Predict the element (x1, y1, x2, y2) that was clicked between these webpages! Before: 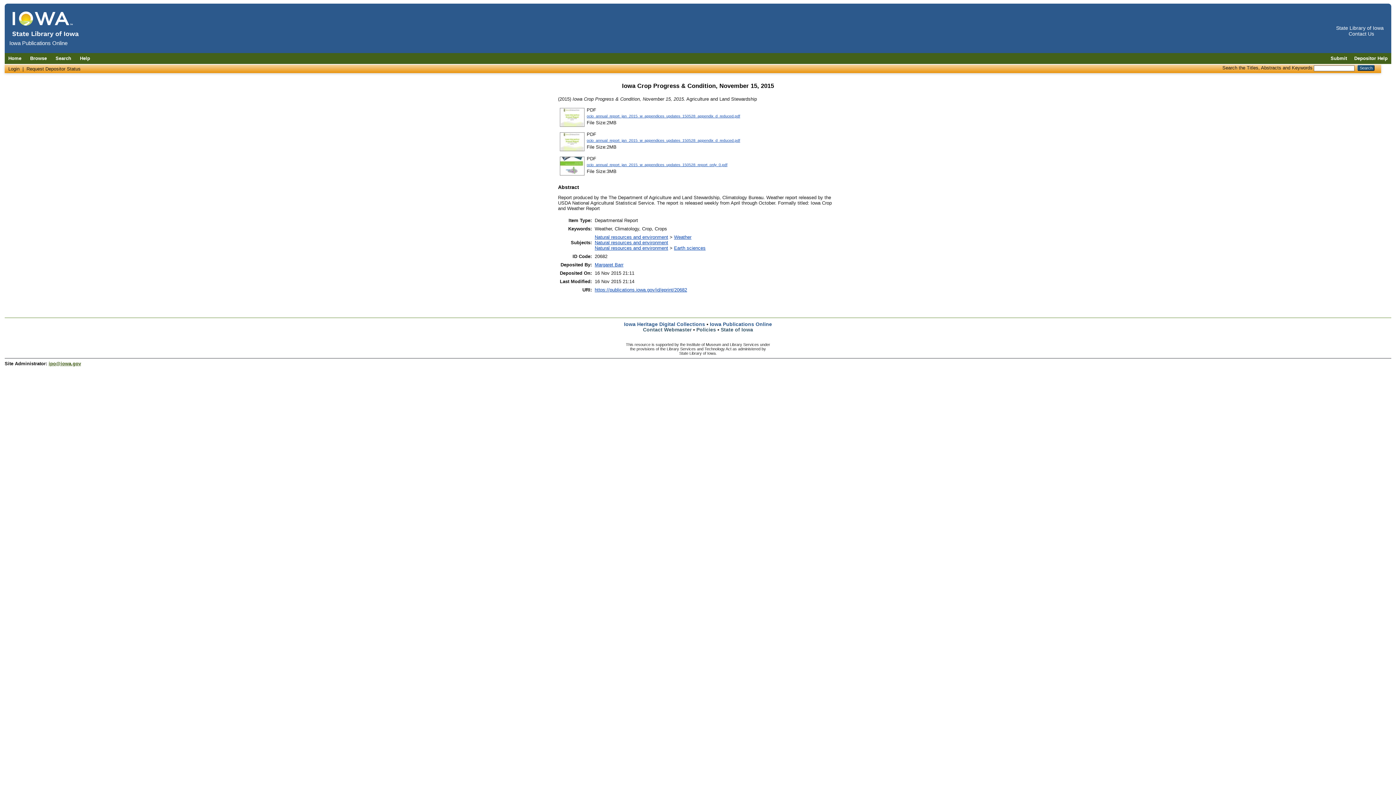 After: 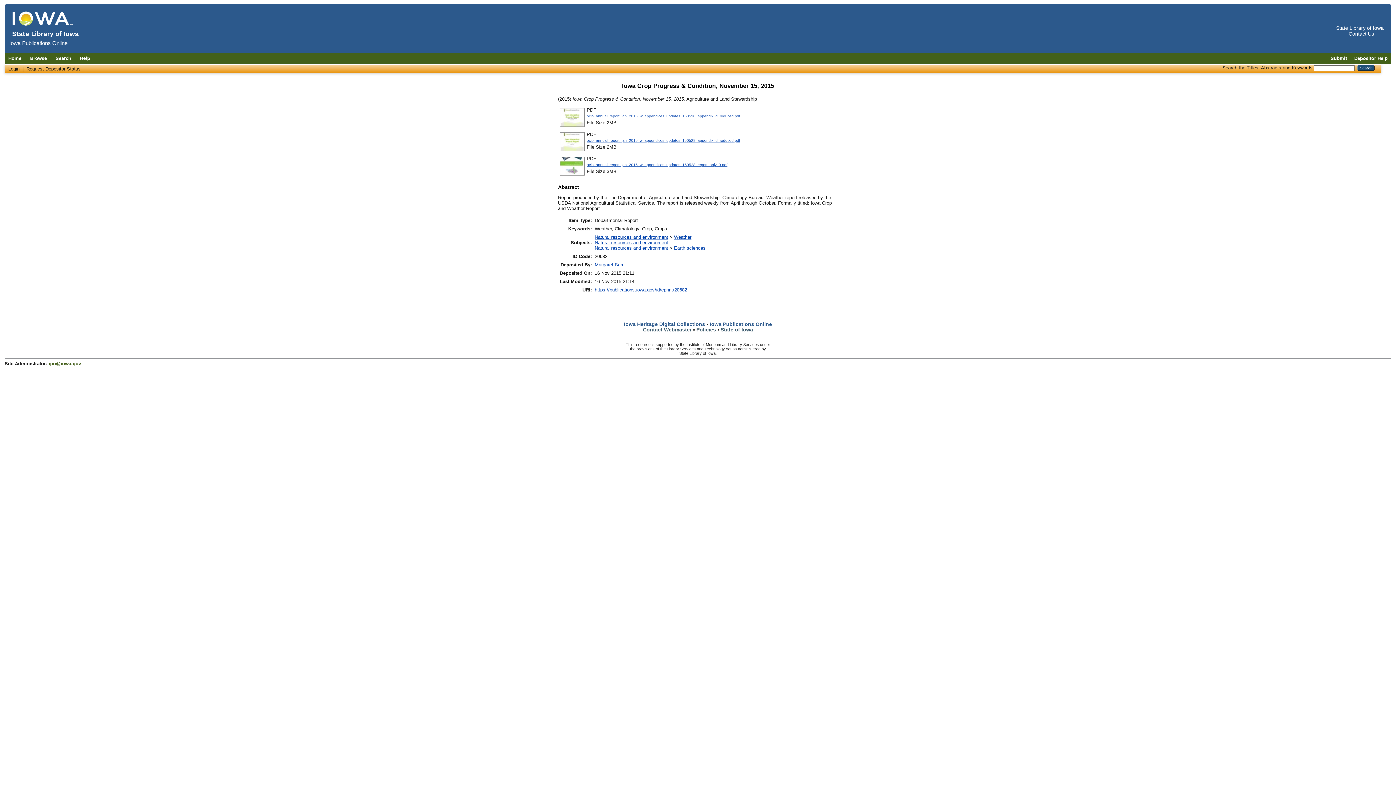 Action: bbox: (586, 114, 740, 118) label: ocio_annual_report_jan_2015_w_appendices_updates_150528_appendix_d_reduced.pdf